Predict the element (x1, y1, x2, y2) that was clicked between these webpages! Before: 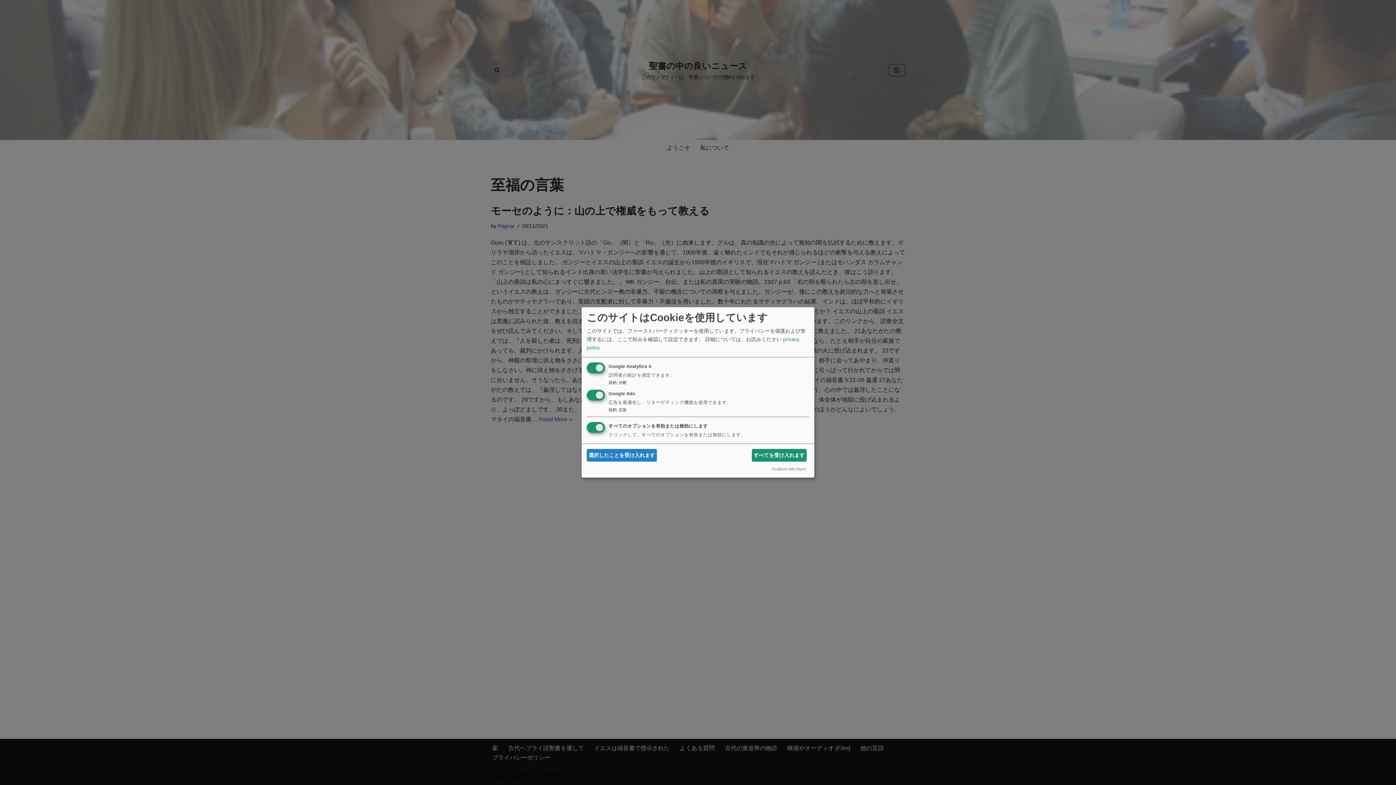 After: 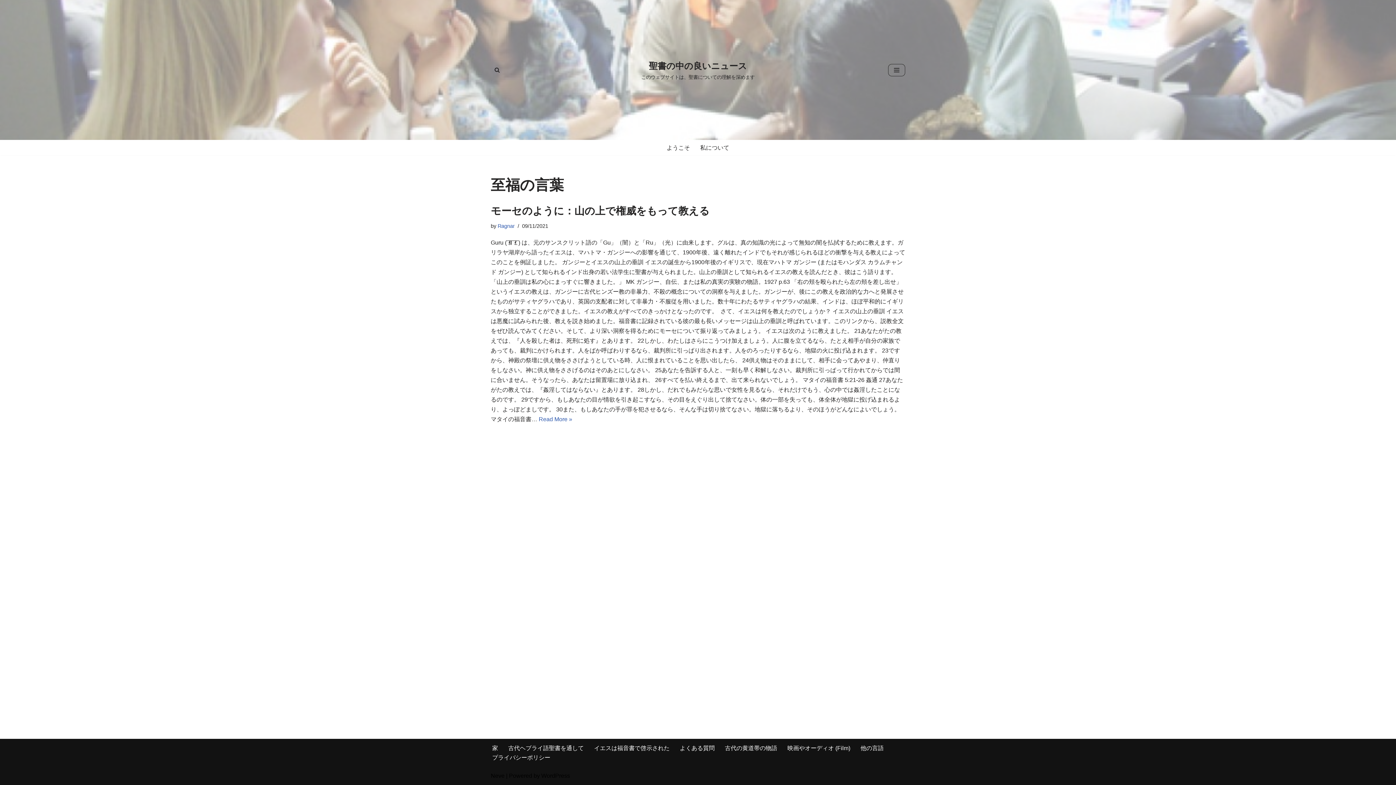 Action: label: 選択したことを受け入れます bbox: (586, 449, 657, 461)